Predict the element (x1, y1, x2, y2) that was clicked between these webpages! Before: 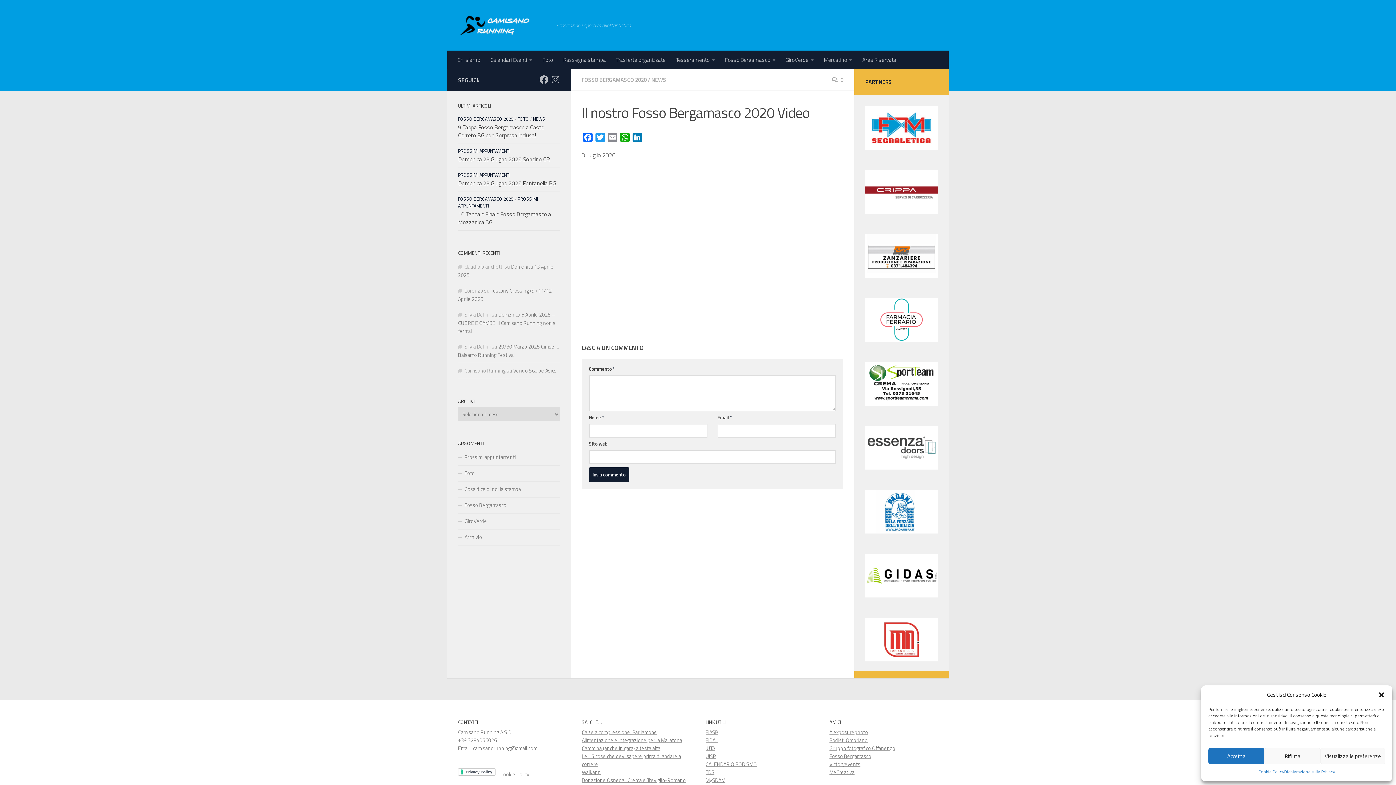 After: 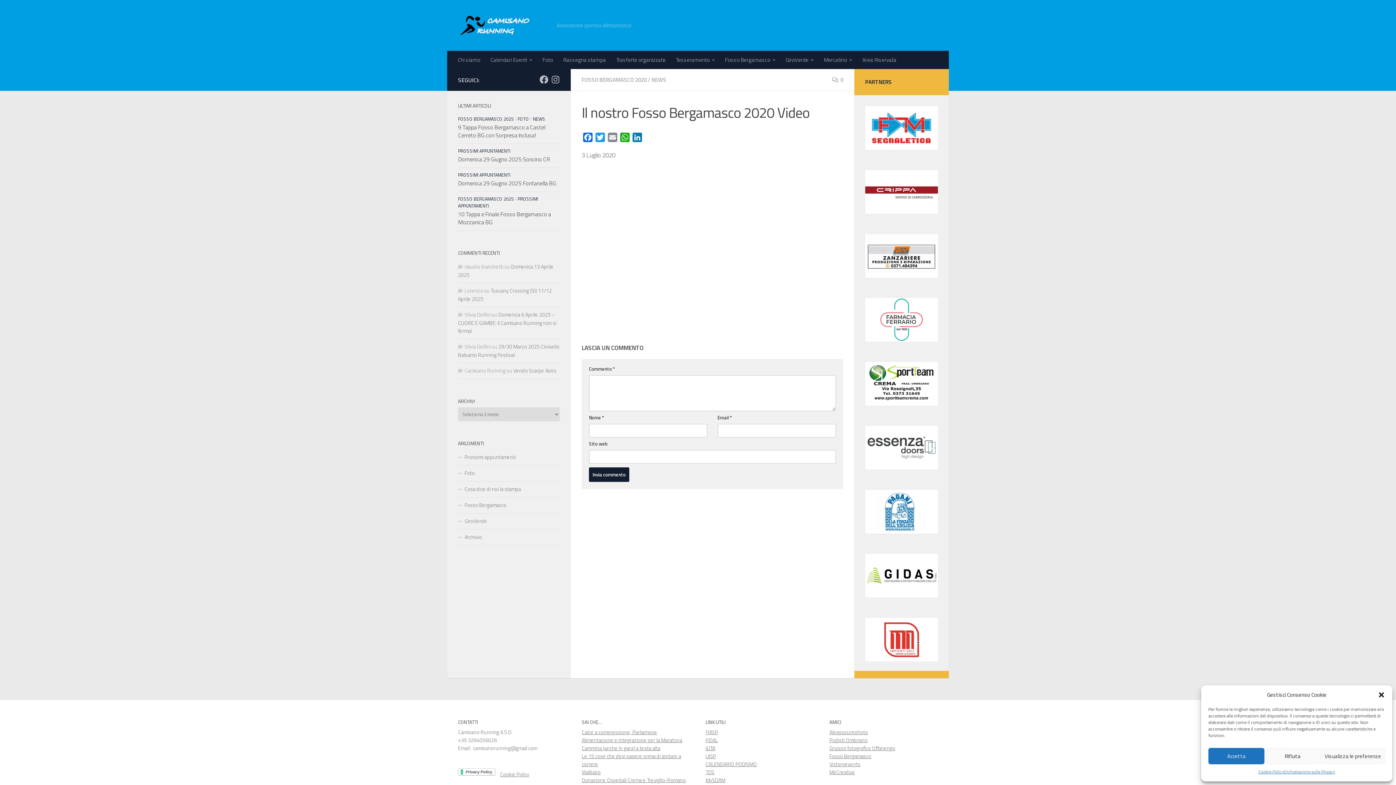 Action: label: IUTA bbox: (705, 744, 715, 752)